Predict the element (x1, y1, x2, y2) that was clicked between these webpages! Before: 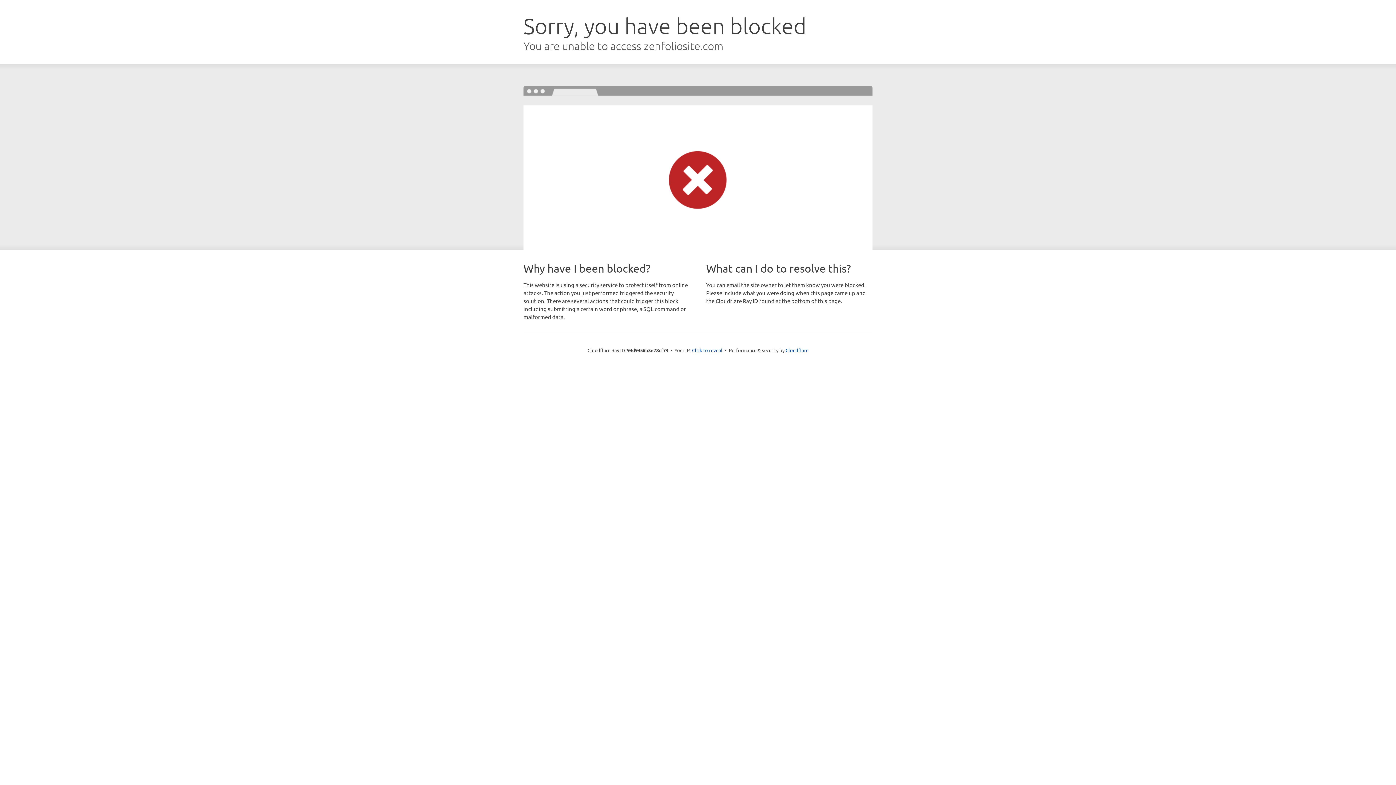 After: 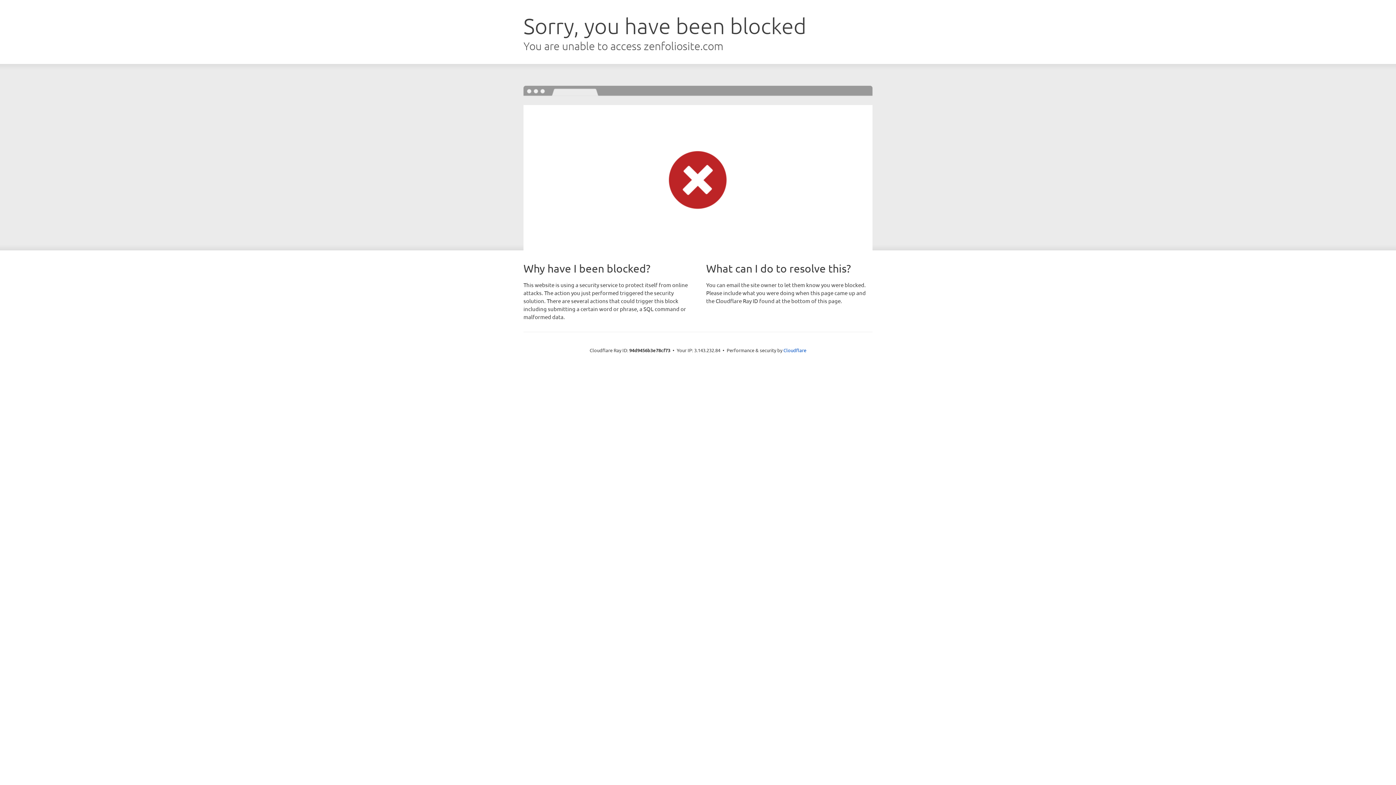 Action: label: Click to reveal bbox: (692, 346, 722, 353)